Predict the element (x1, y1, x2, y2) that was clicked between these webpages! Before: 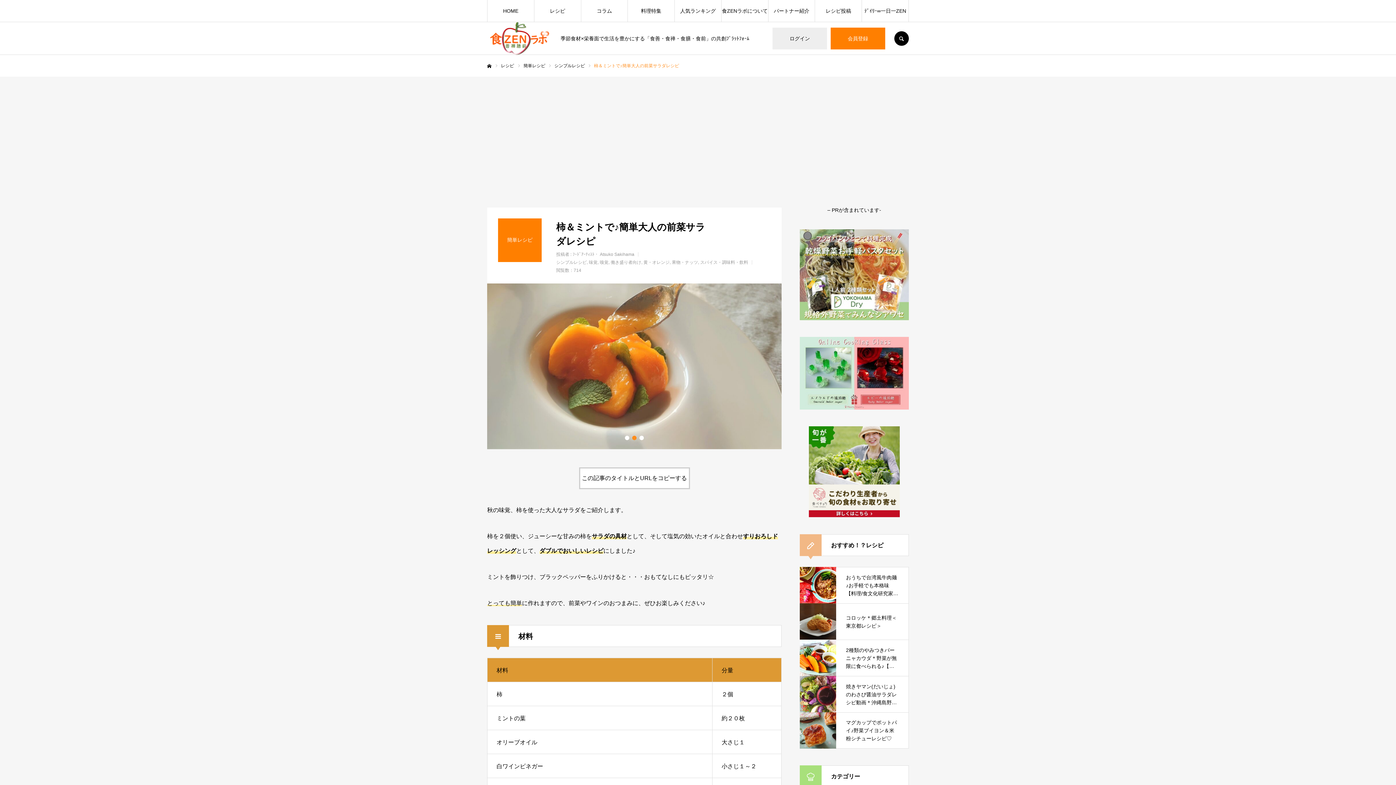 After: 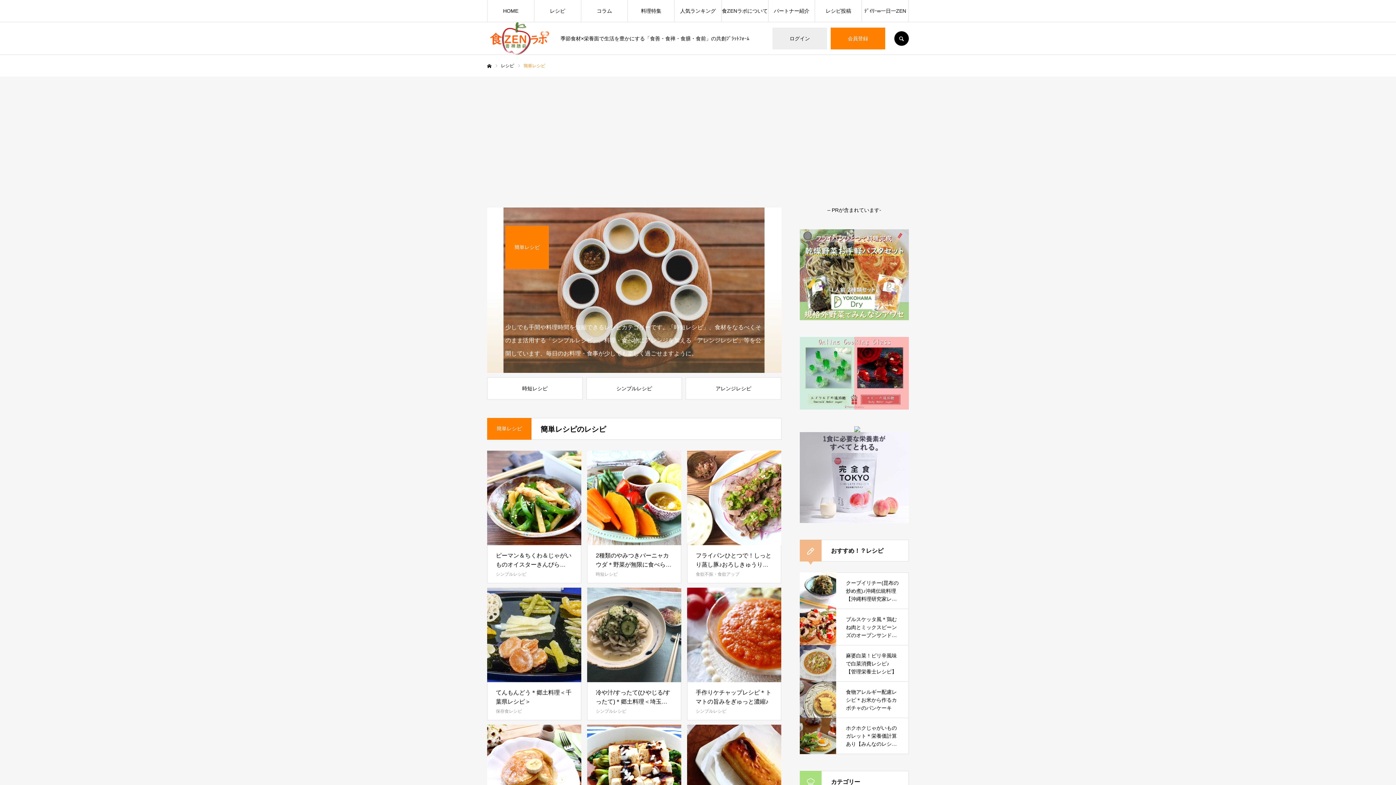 Action: label: 簡単レシピ bbox: (523, 63, 545, 68)